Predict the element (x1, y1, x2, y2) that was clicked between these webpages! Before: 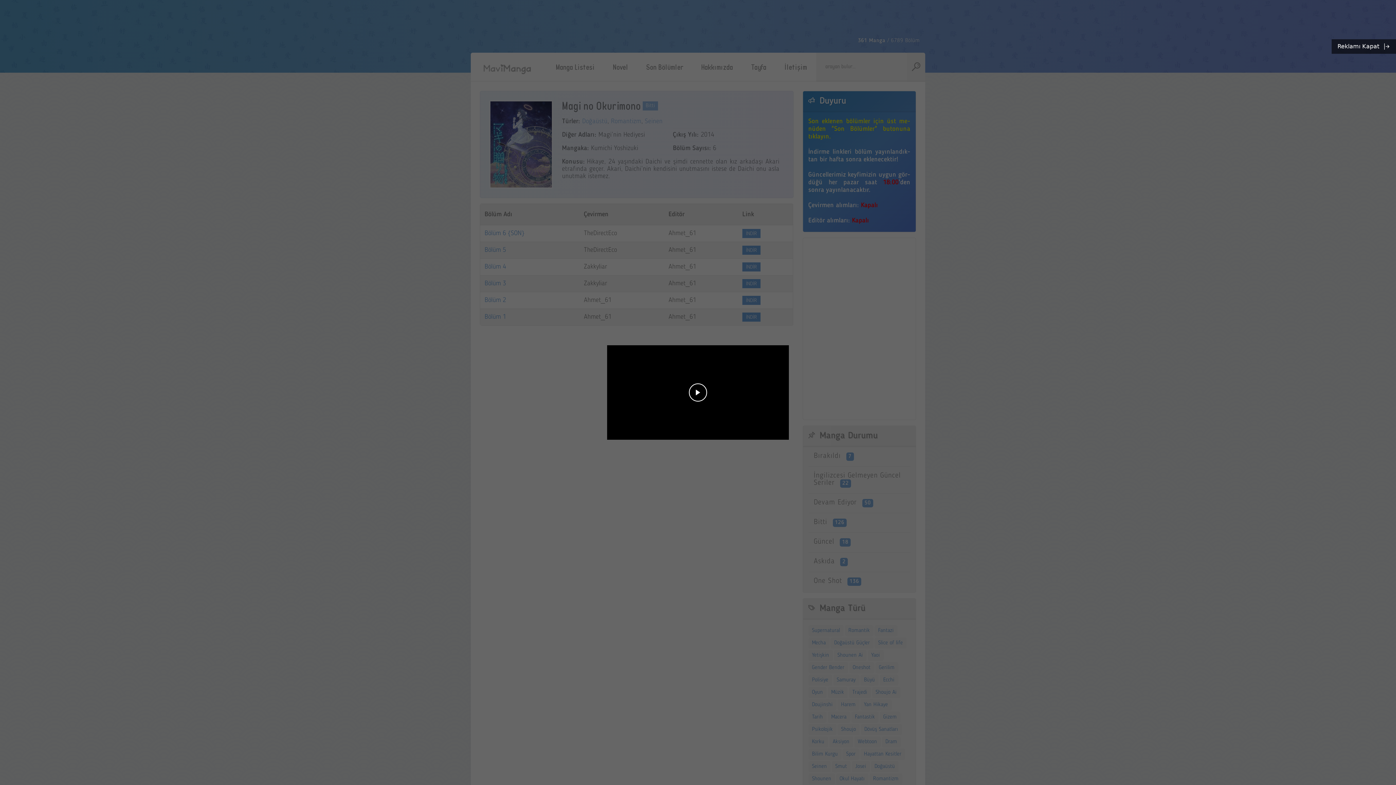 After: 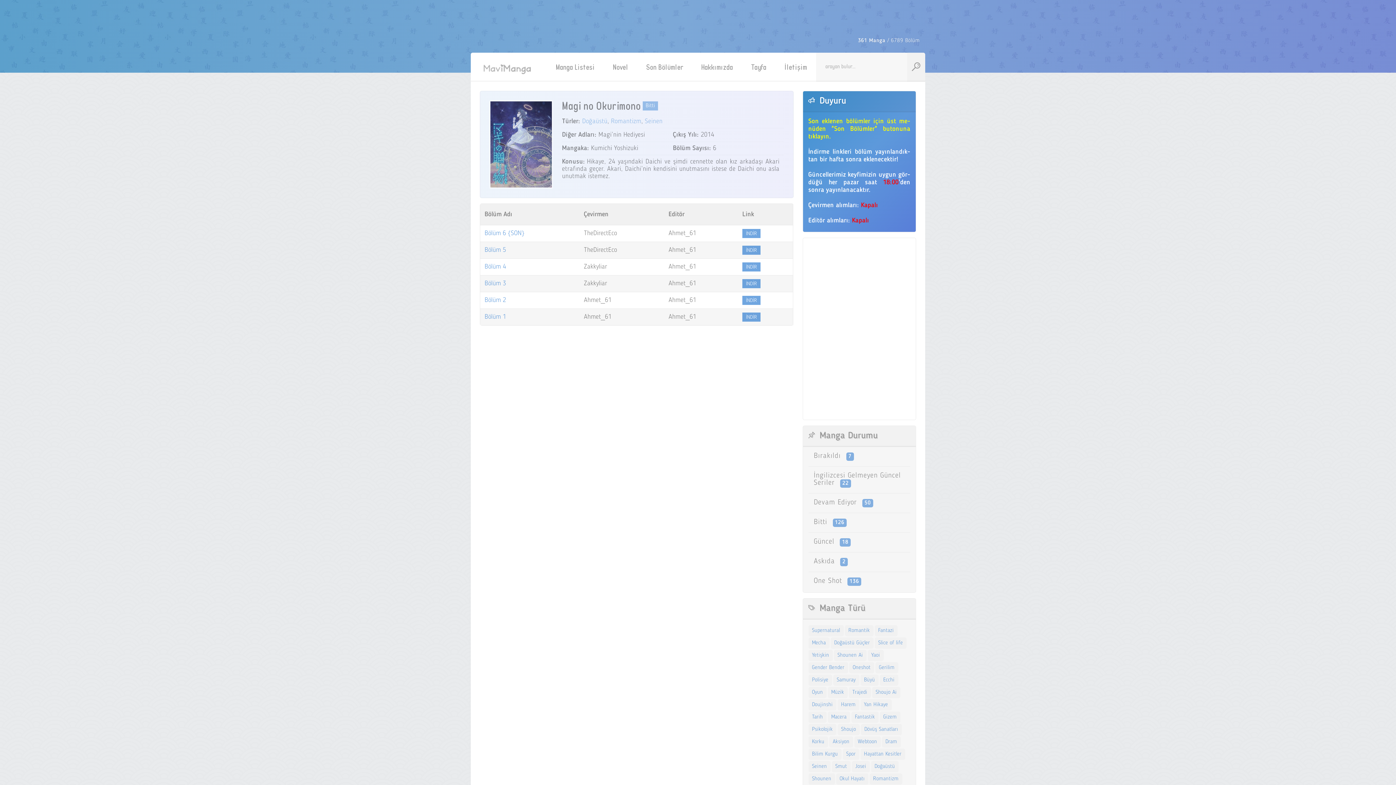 Action: bbox: (1332, 39, 1396, 53) label: Reklamı Kapat